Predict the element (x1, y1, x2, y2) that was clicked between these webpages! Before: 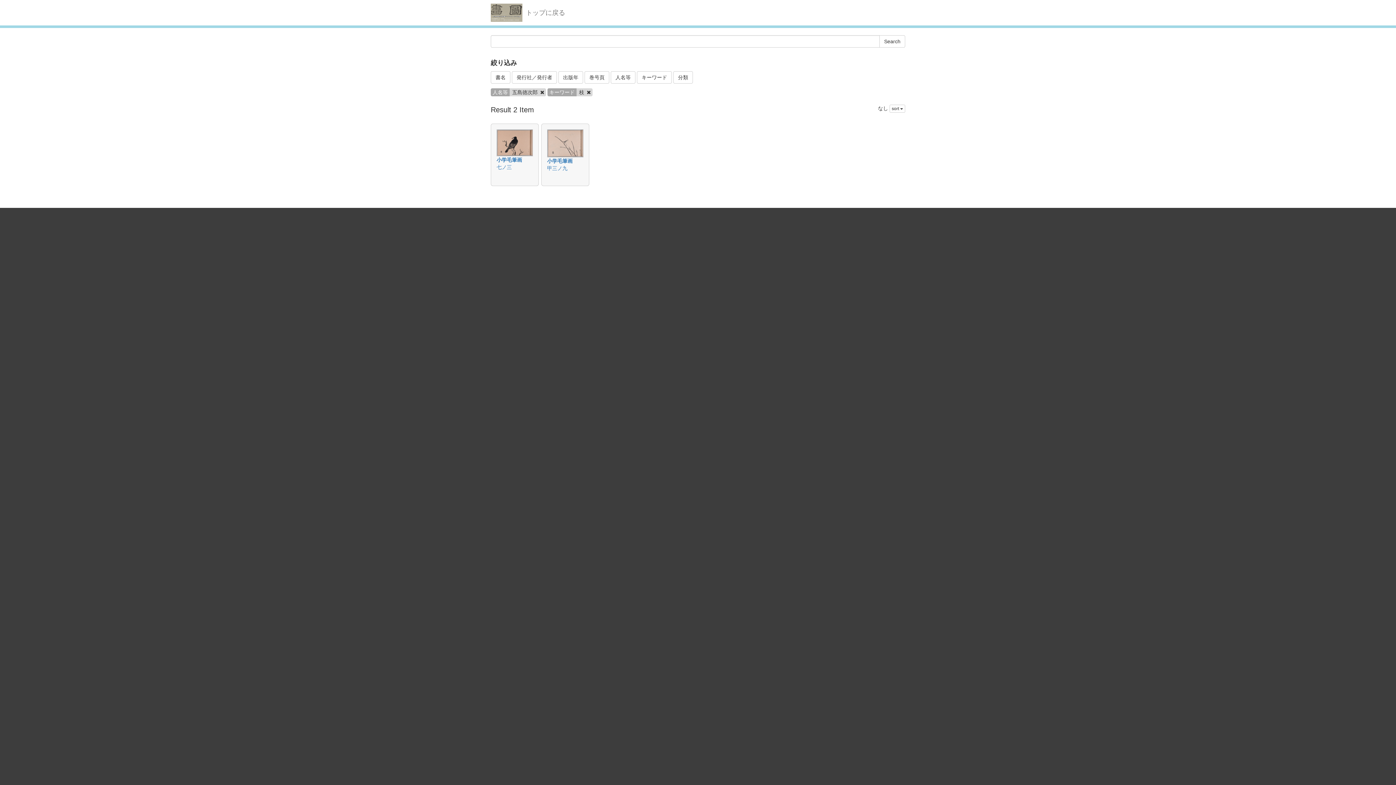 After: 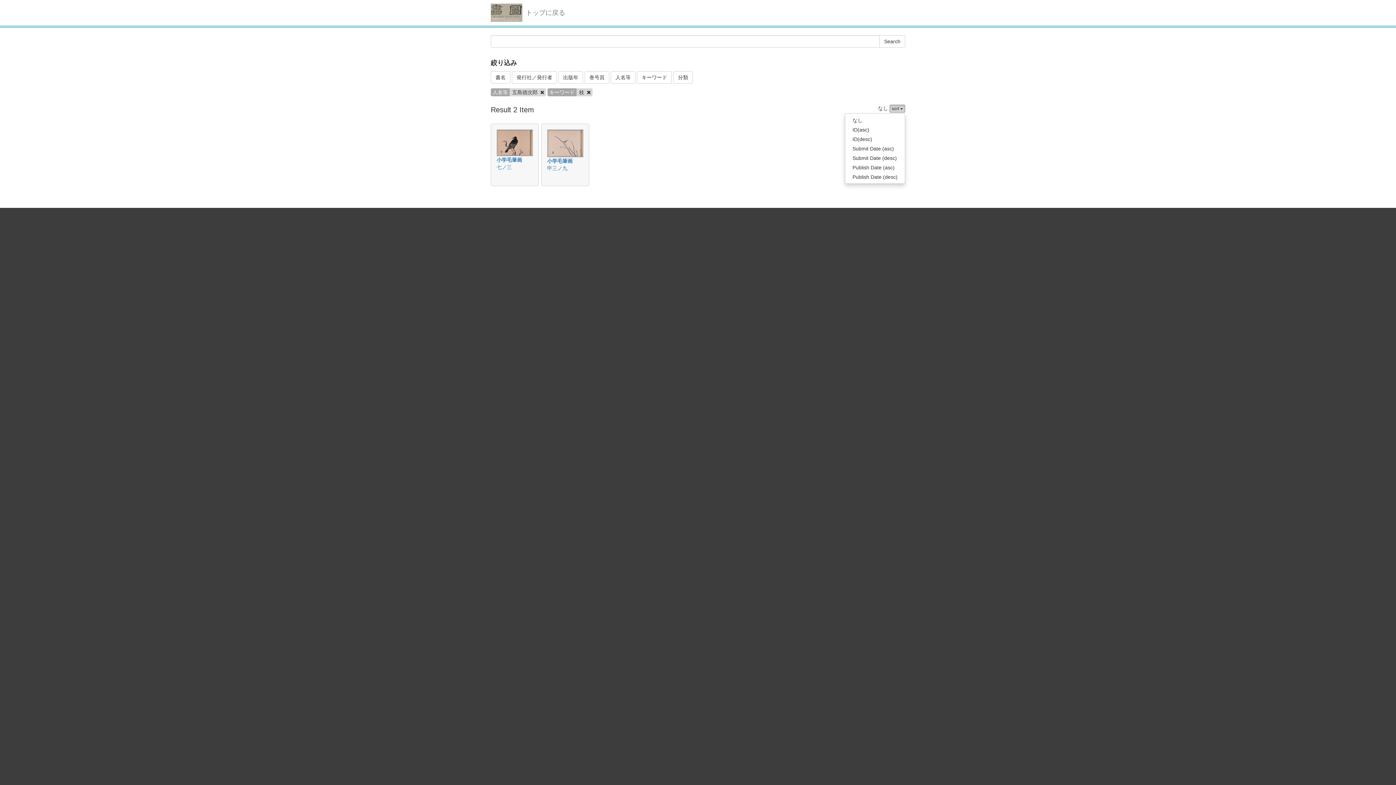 Action: label: sort  bbox: (889, 104, 905, 112)